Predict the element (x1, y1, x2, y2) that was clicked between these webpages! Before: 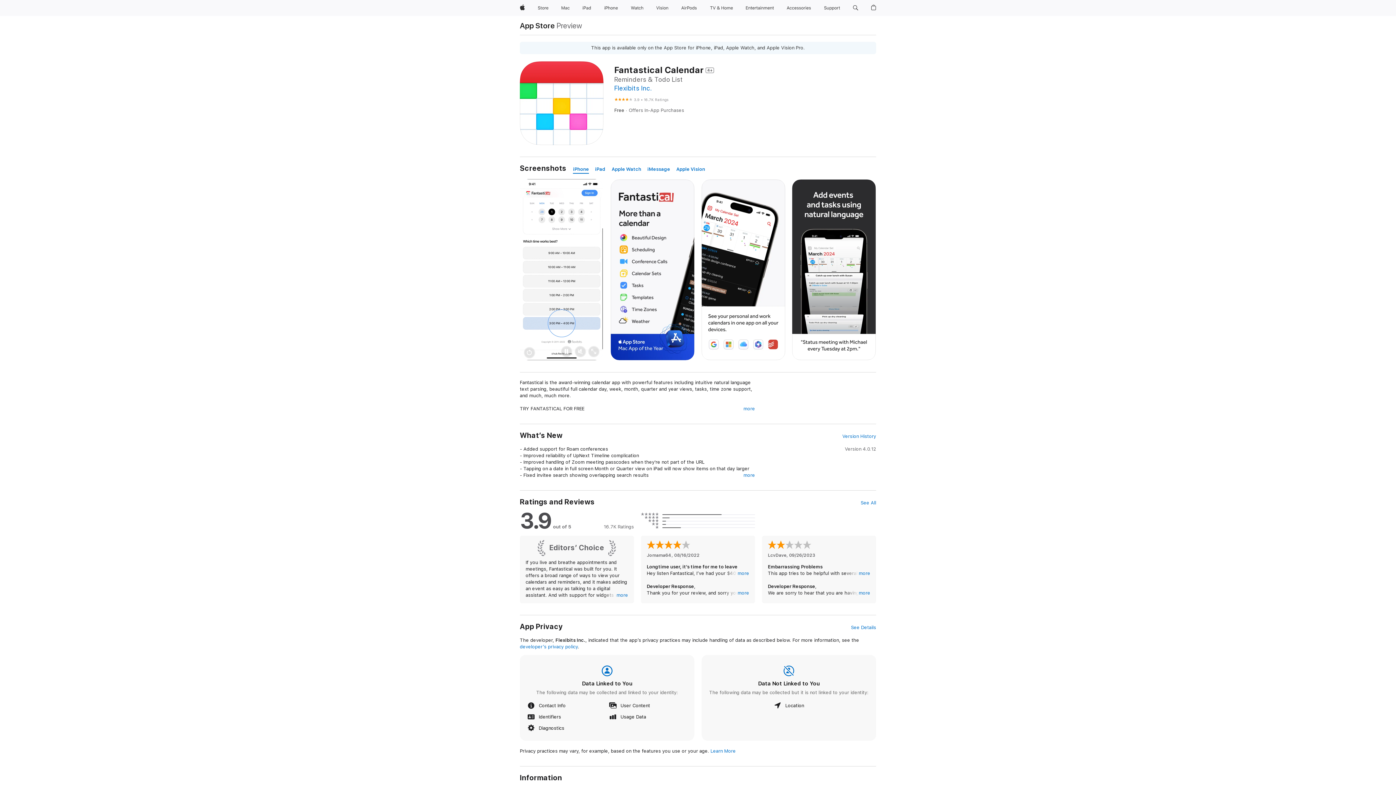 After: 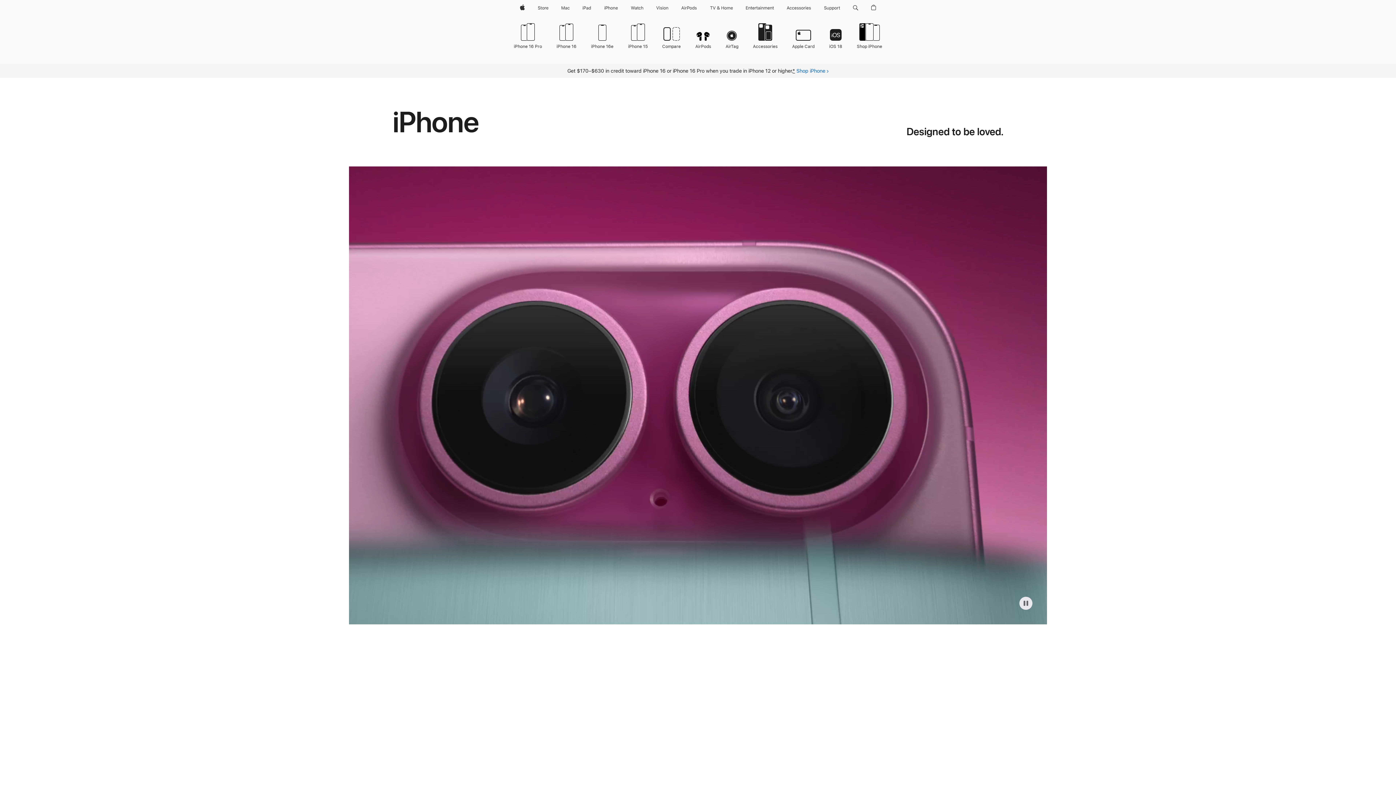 Action: bbox: (601, 0, 620, 16) label: iPhone